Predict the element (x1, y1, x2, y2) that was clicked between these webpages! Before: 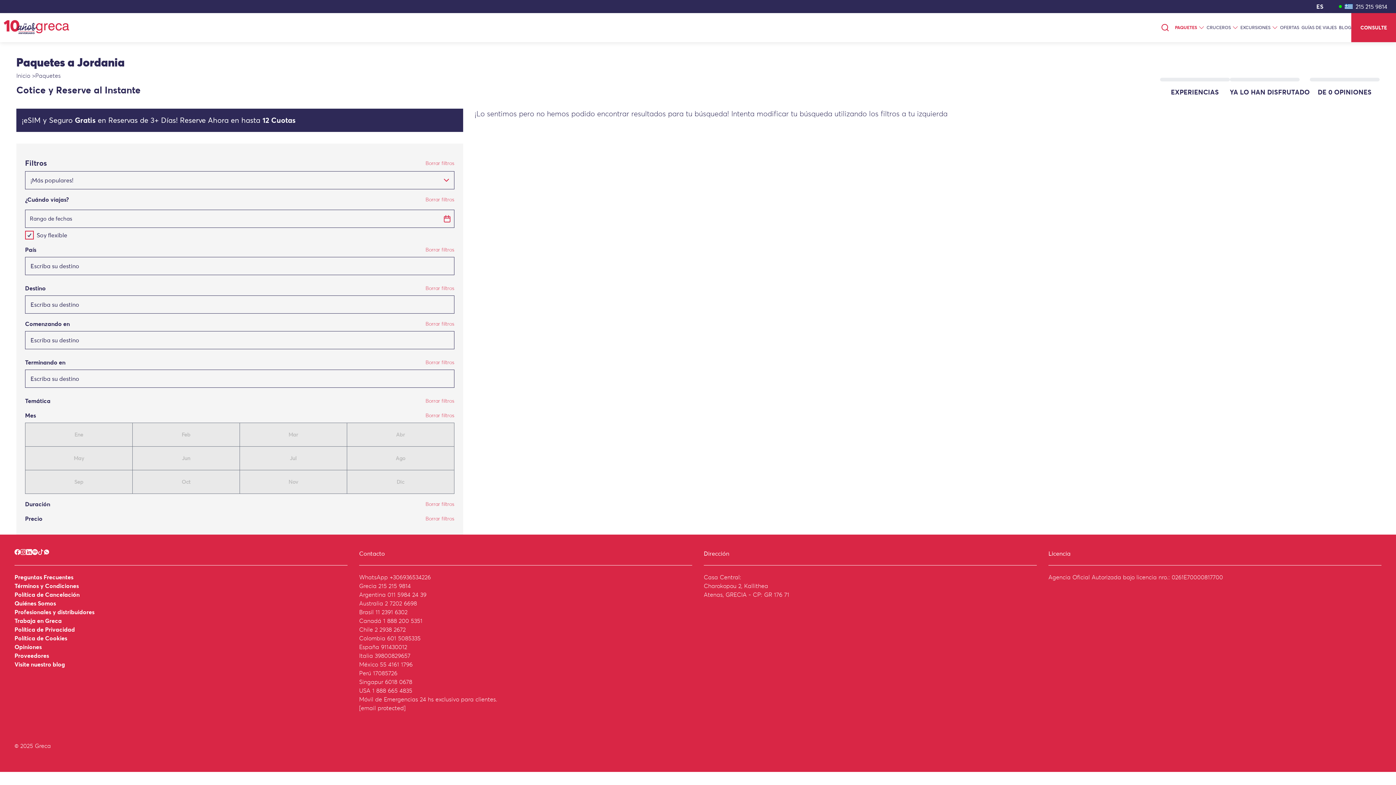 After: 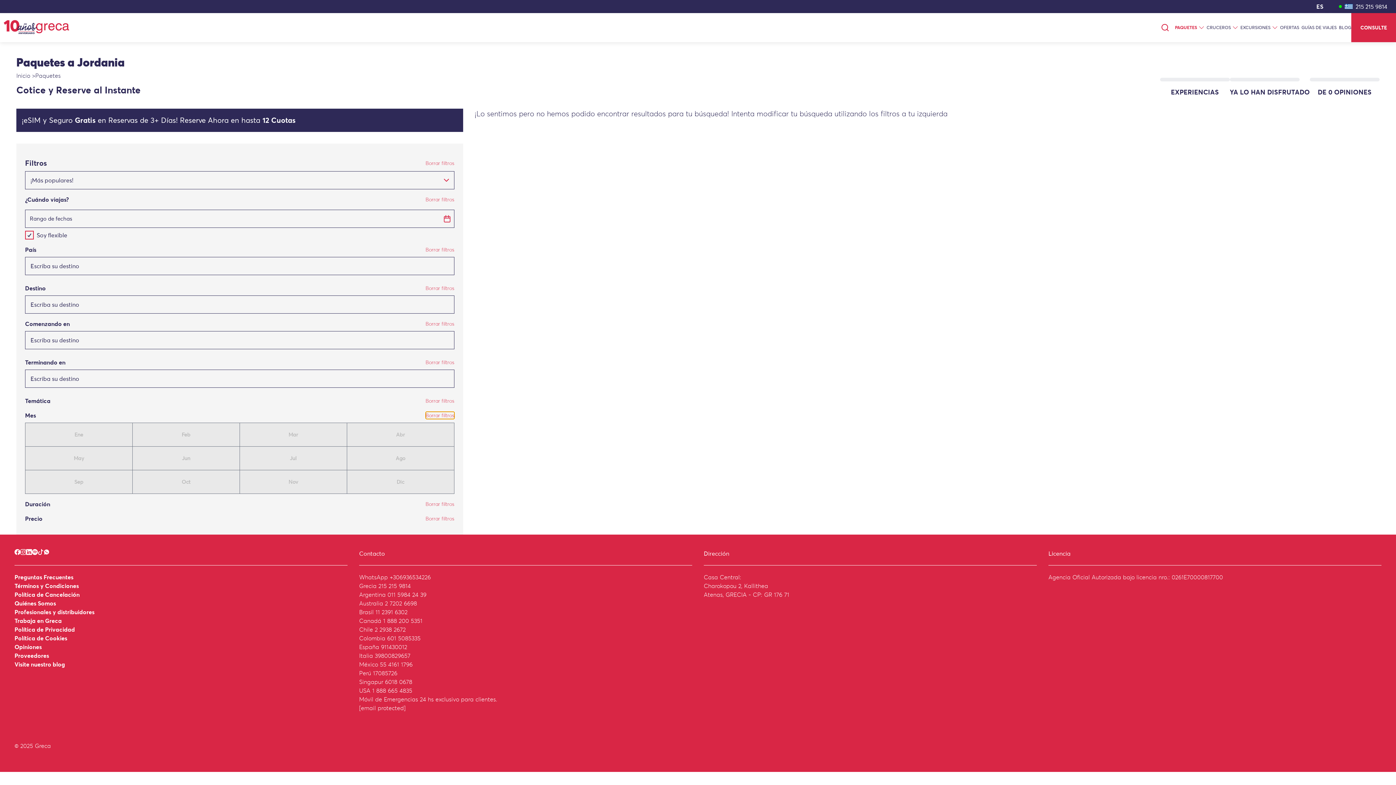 Action: bbox: (425, 412, 454, 419) label: Borrar filtros